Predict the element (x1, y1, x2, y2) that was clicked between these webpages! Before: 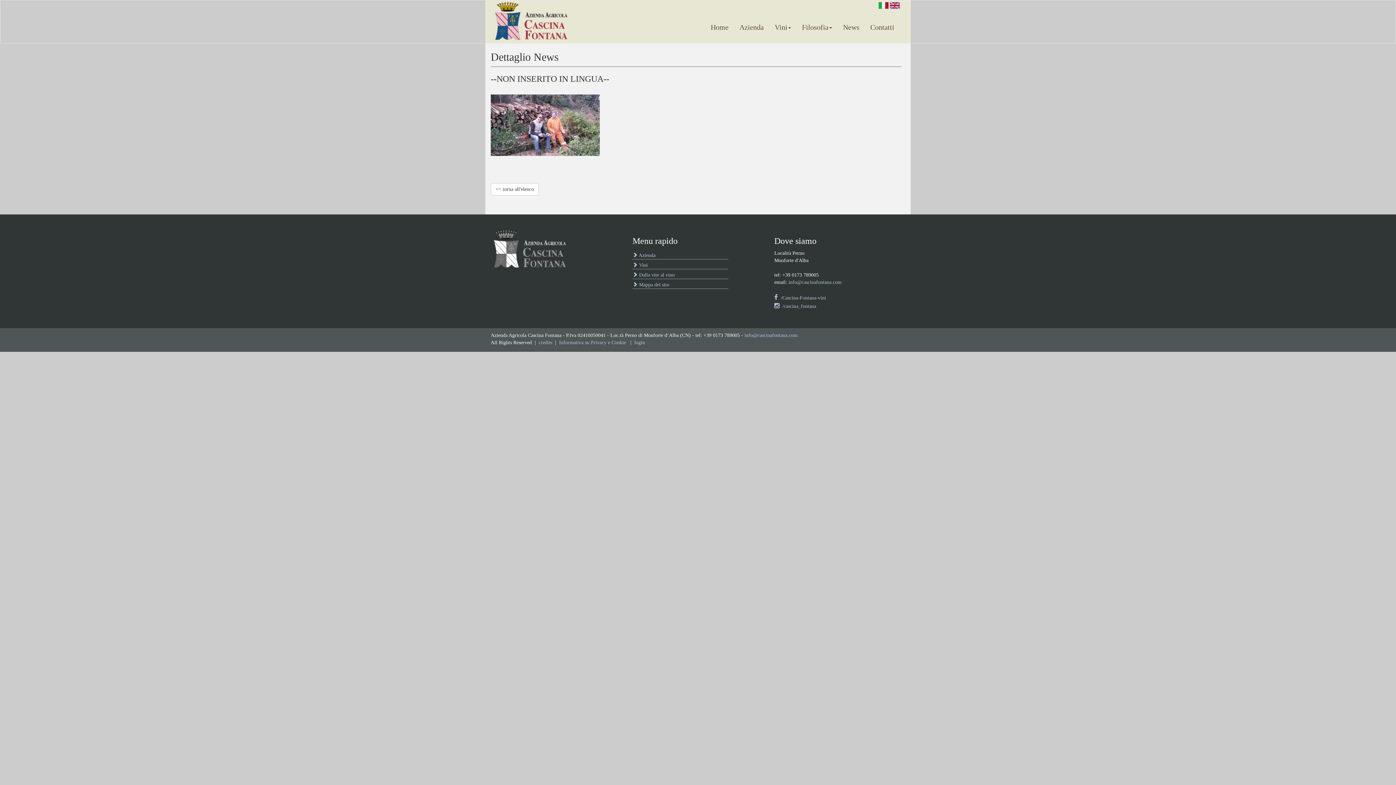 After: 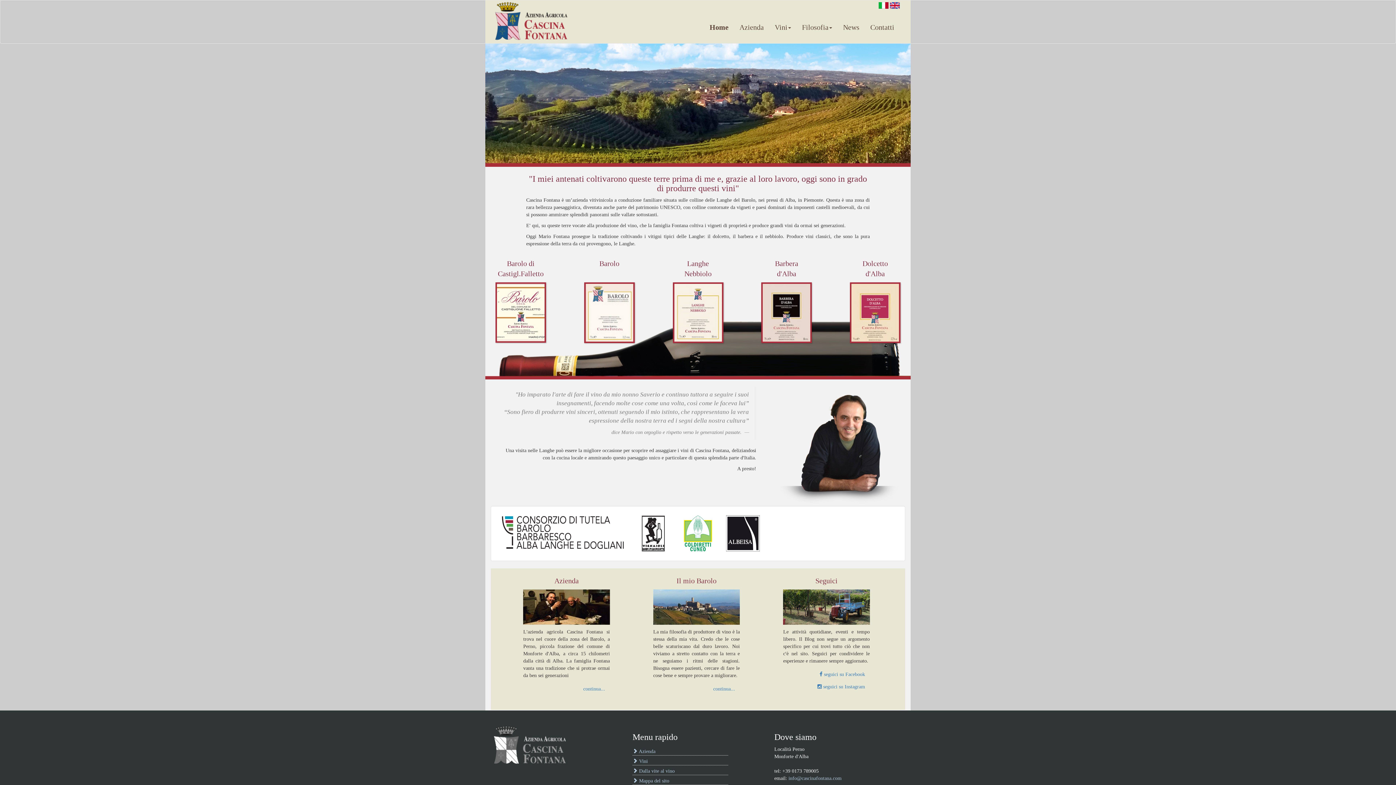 Action: bbox: (705, 18, 734, 36) label: Home